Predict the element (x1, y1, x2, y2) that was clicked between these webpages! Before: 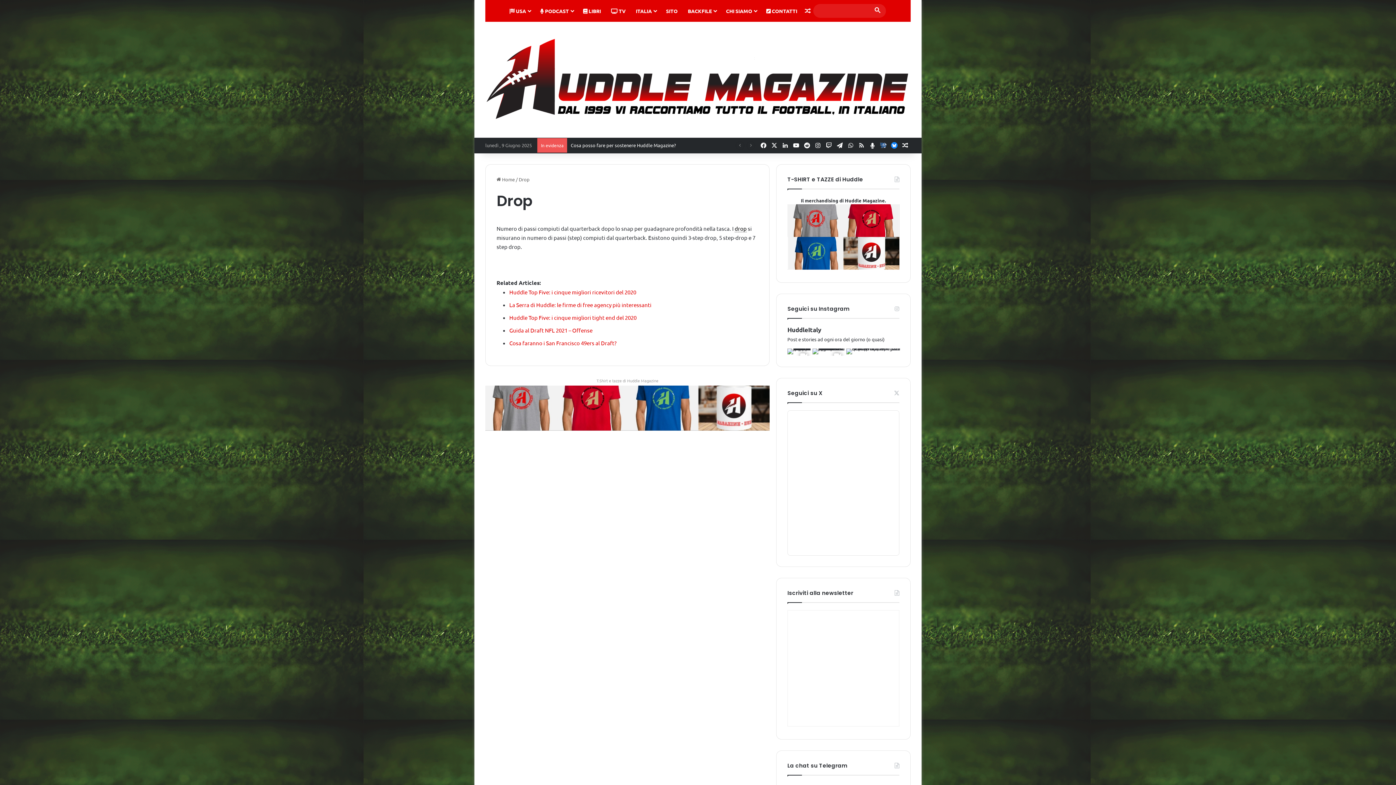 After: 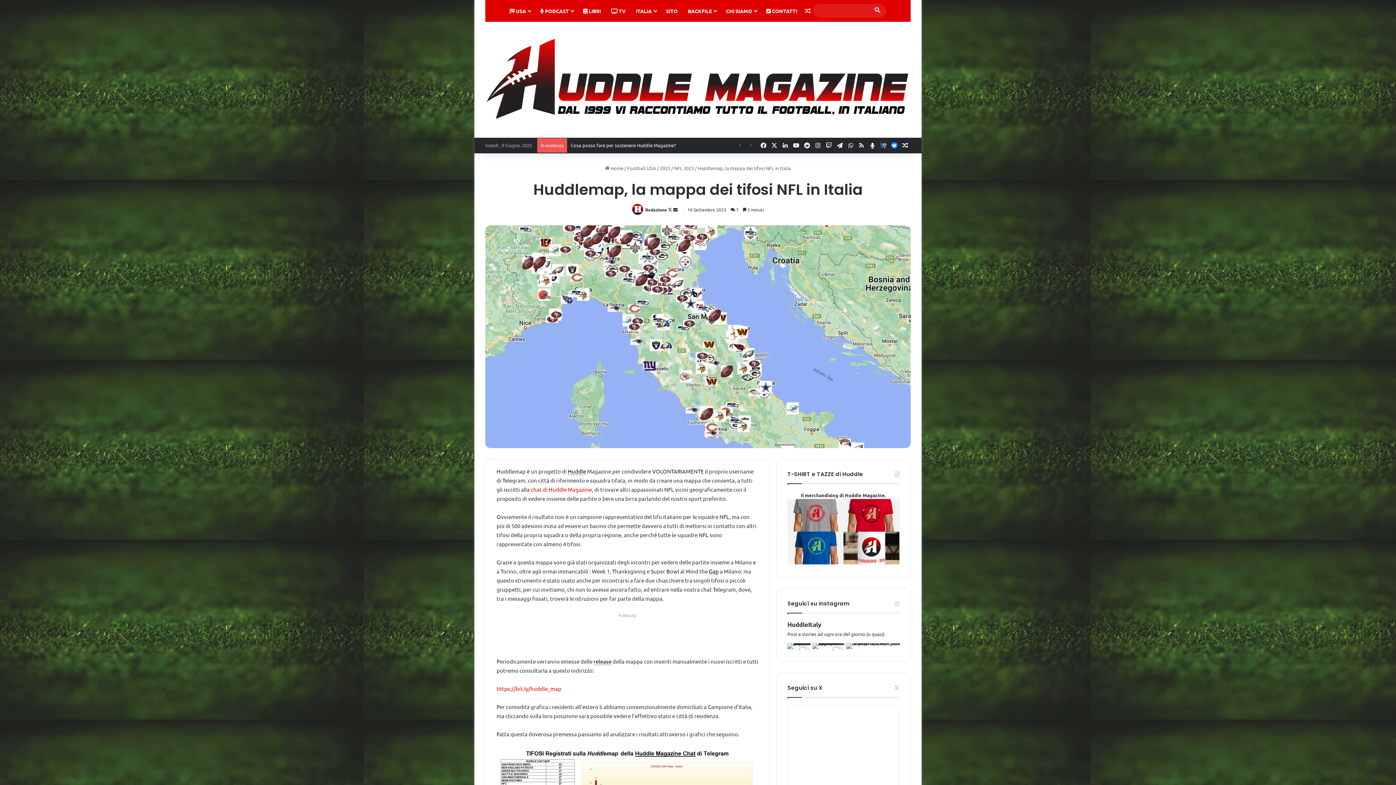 Action: bbox: (802, 0, 813, 21) label: Un articolo a caso